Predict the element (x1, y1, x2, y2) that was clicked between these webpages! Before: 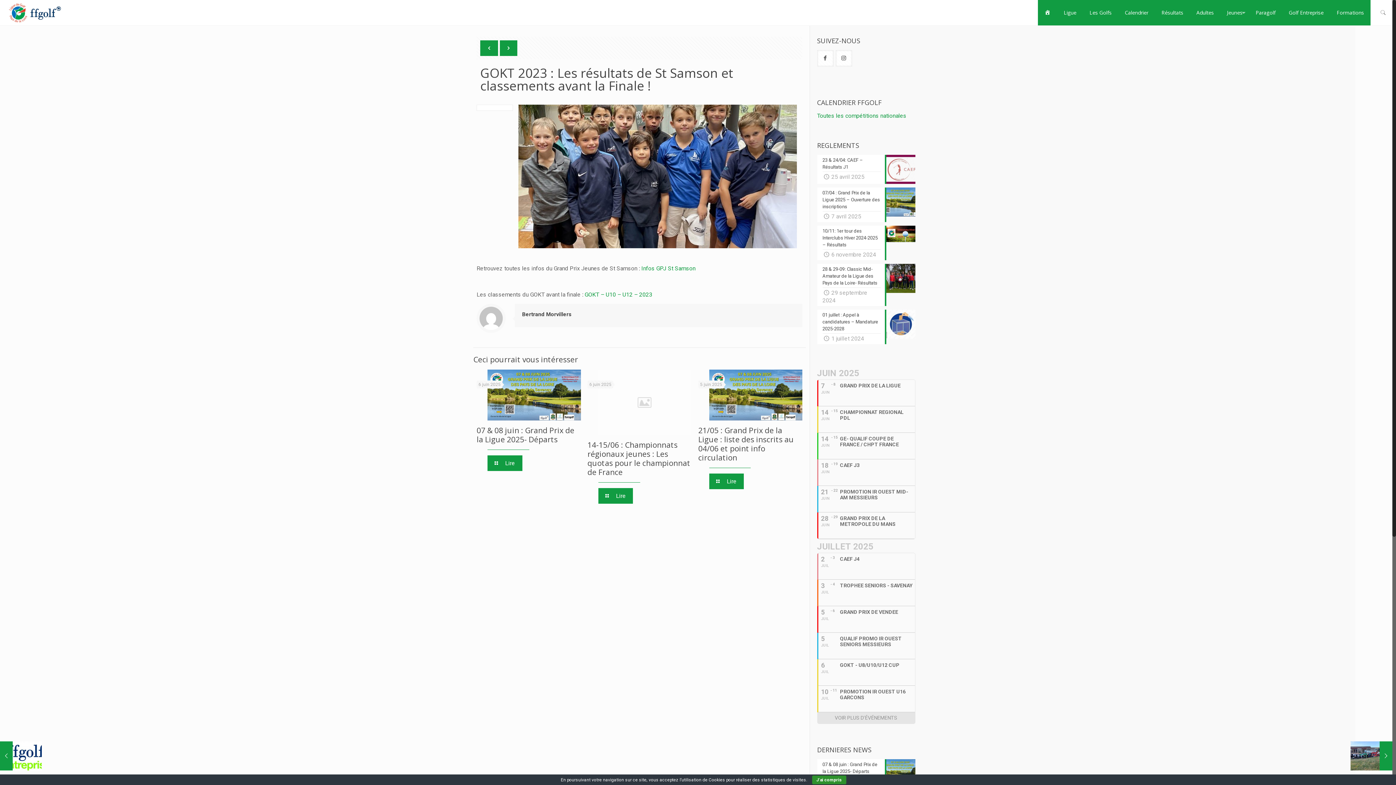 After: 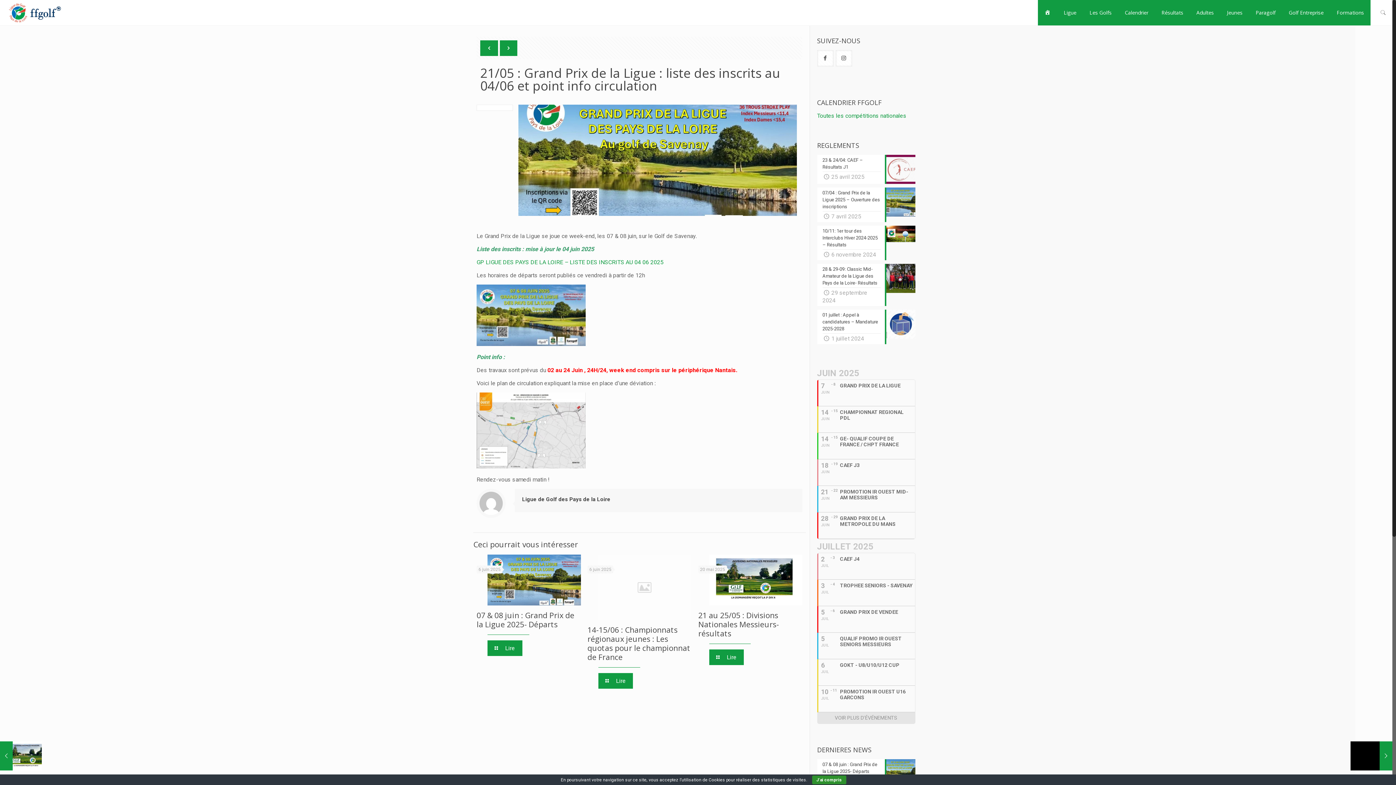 Action: label: 21/05 : Grand Prix de la Ligue : liste des inscrits au 04/06 et point info circulation bbox: (698, 425, 794, 462)